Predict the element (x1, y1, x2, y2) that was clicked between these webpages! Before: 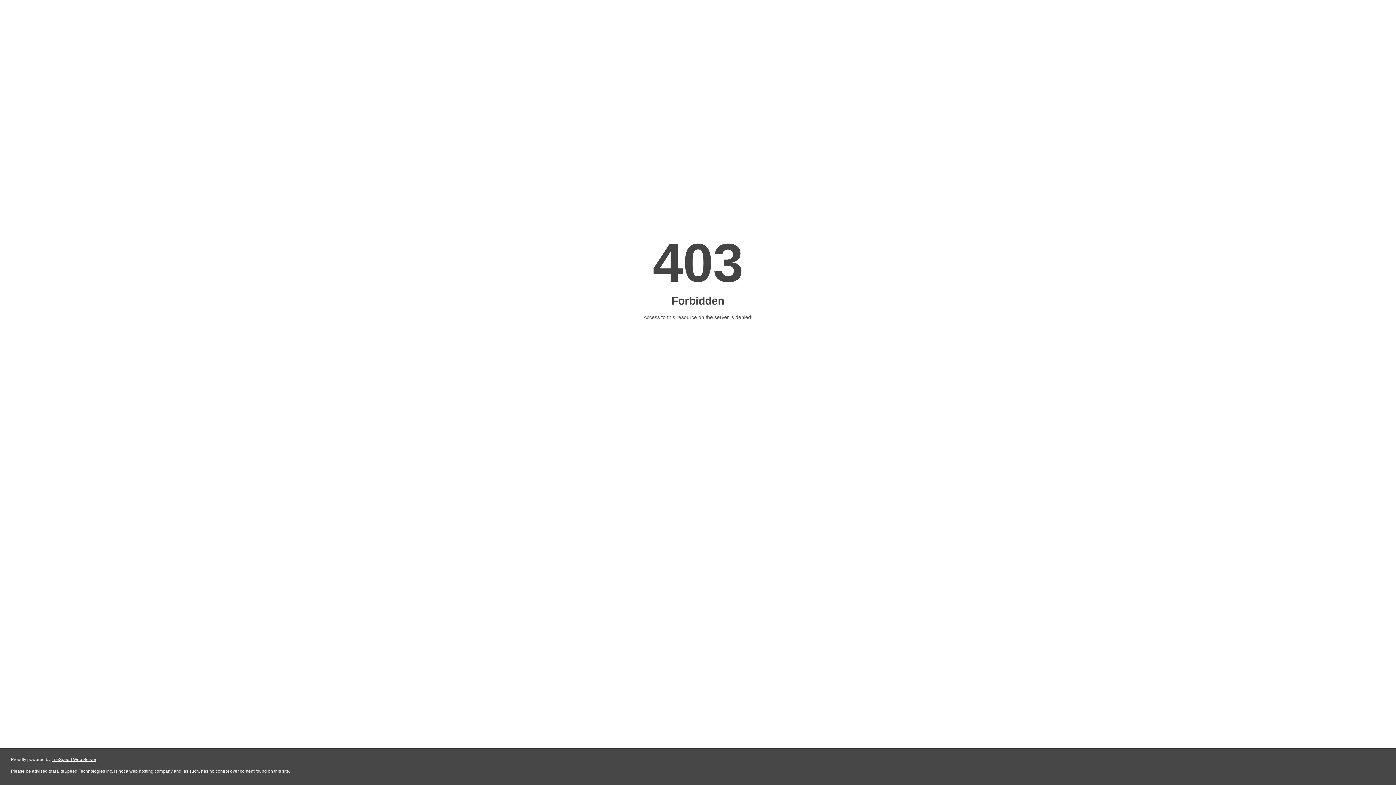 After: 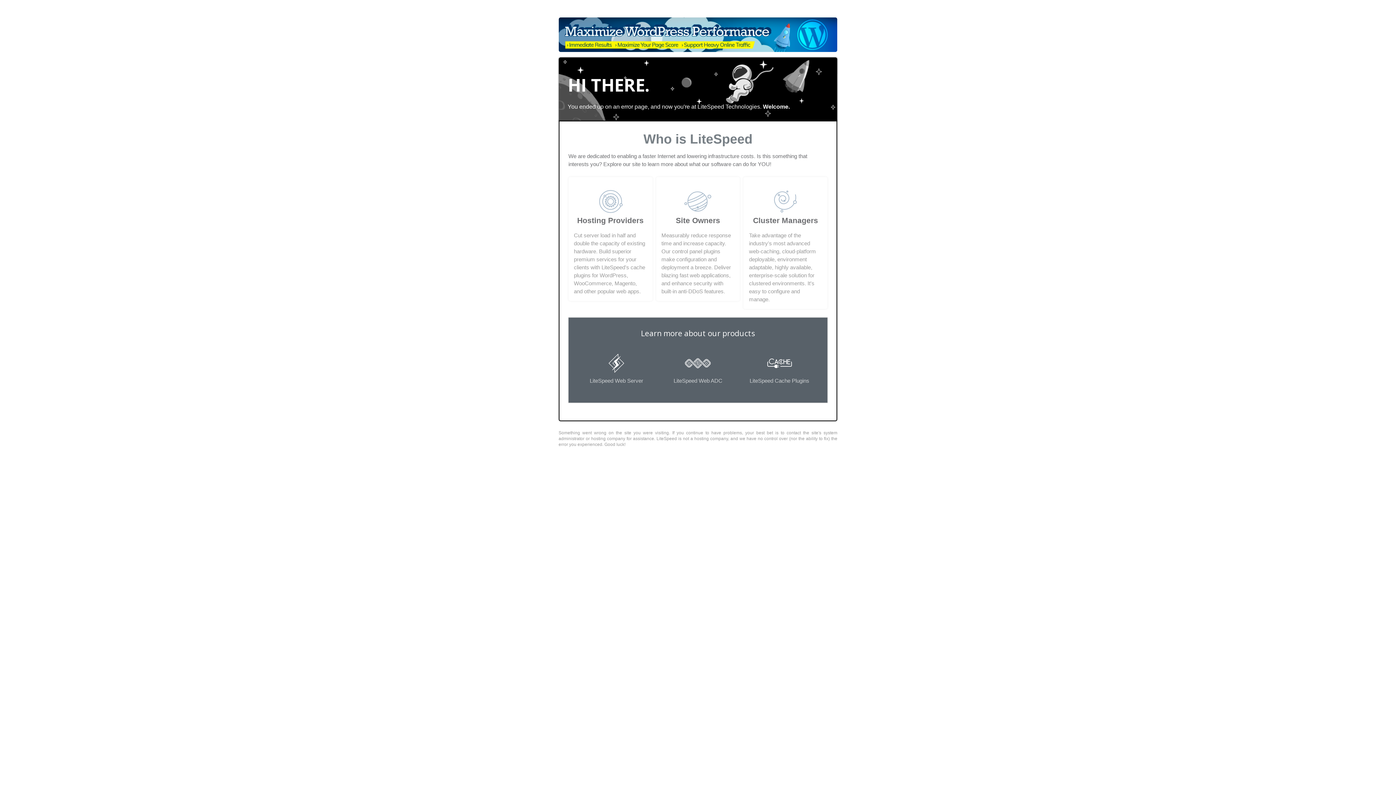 Action: bbox: (51, 757, 96, 762) label: LiteSpeed Web Server